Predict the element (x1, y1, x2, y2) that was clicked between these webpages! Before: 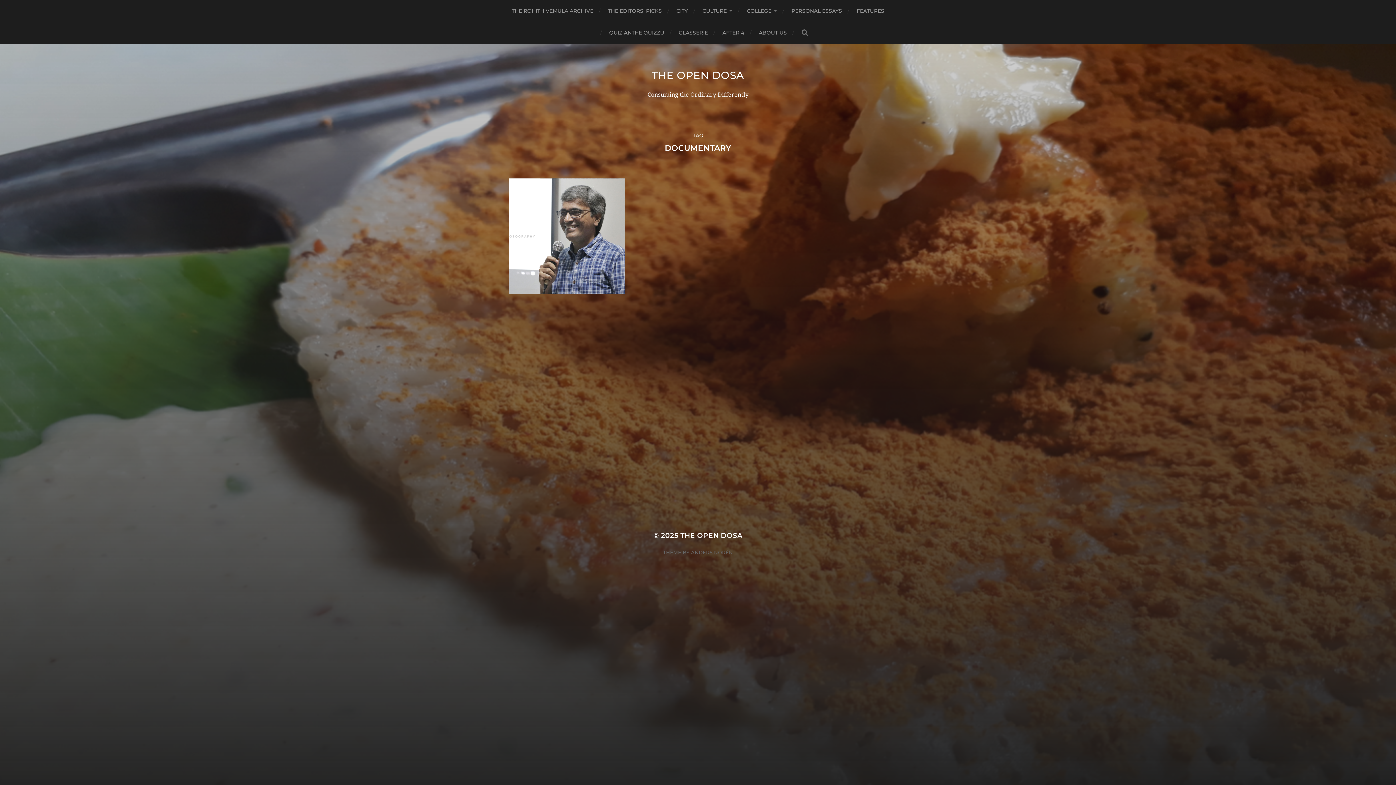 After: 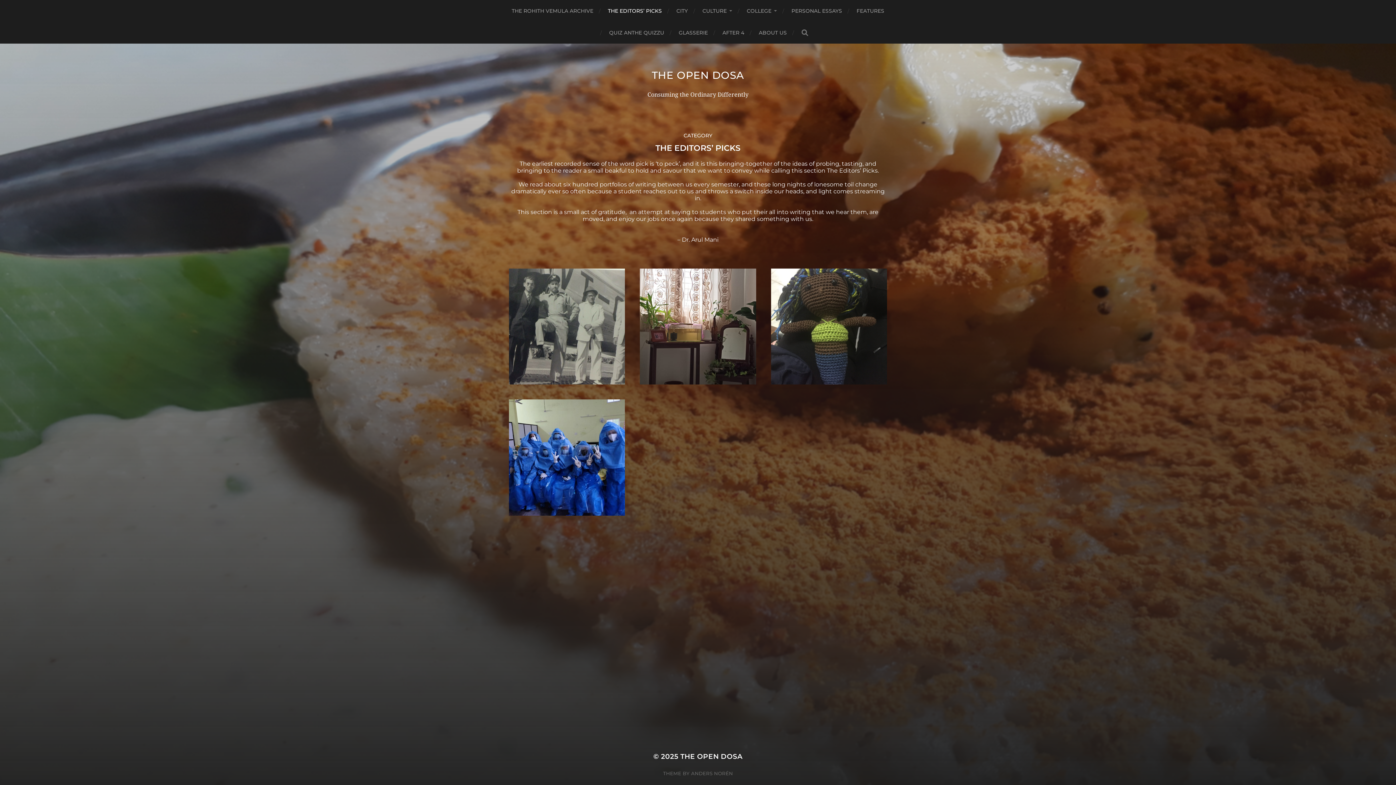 Action: label: THE EDITORS’ PICKS bbox: (608, 0, 662, 21)